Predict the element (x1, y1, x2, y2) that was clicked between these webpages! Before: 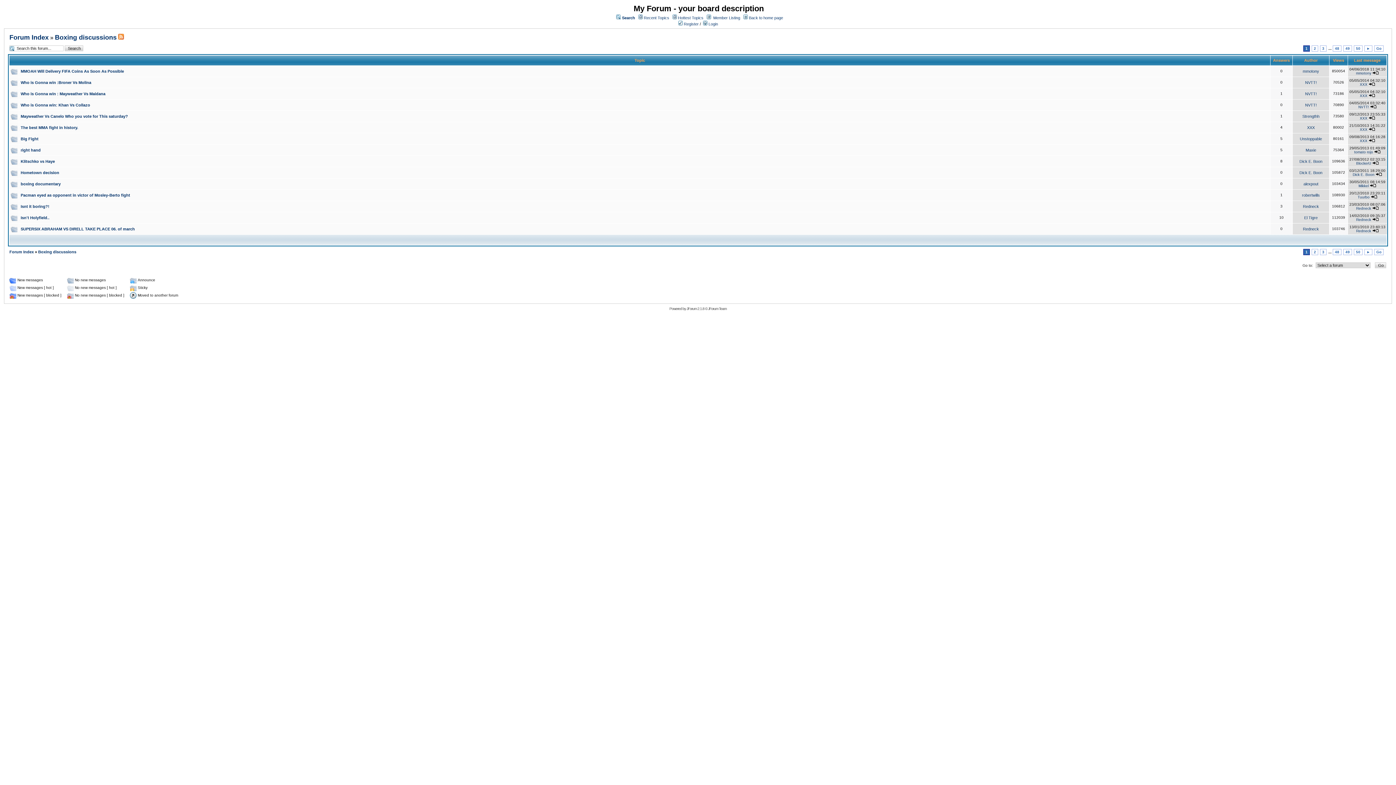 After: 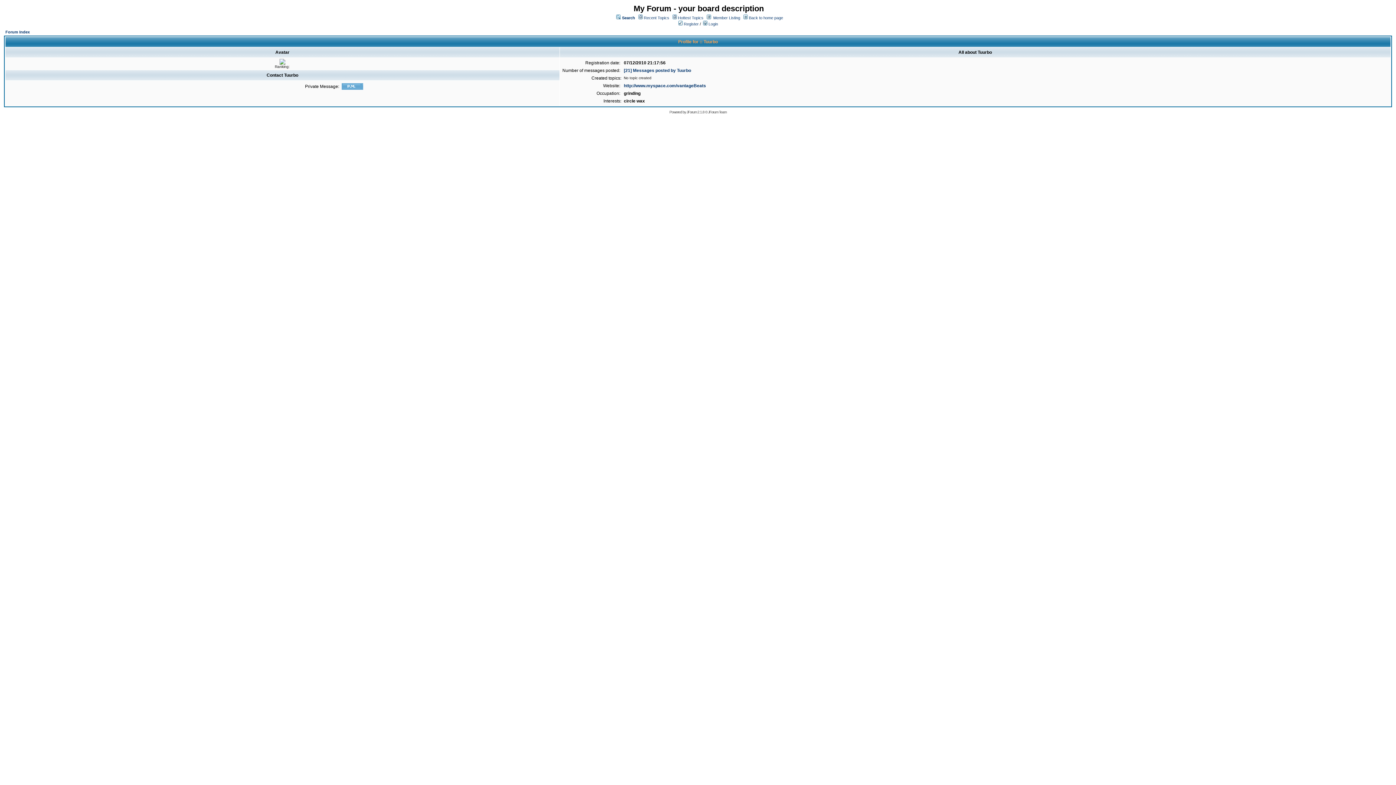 Action: label: Tuurbo bbox: (1358, 195, 1370, 199)